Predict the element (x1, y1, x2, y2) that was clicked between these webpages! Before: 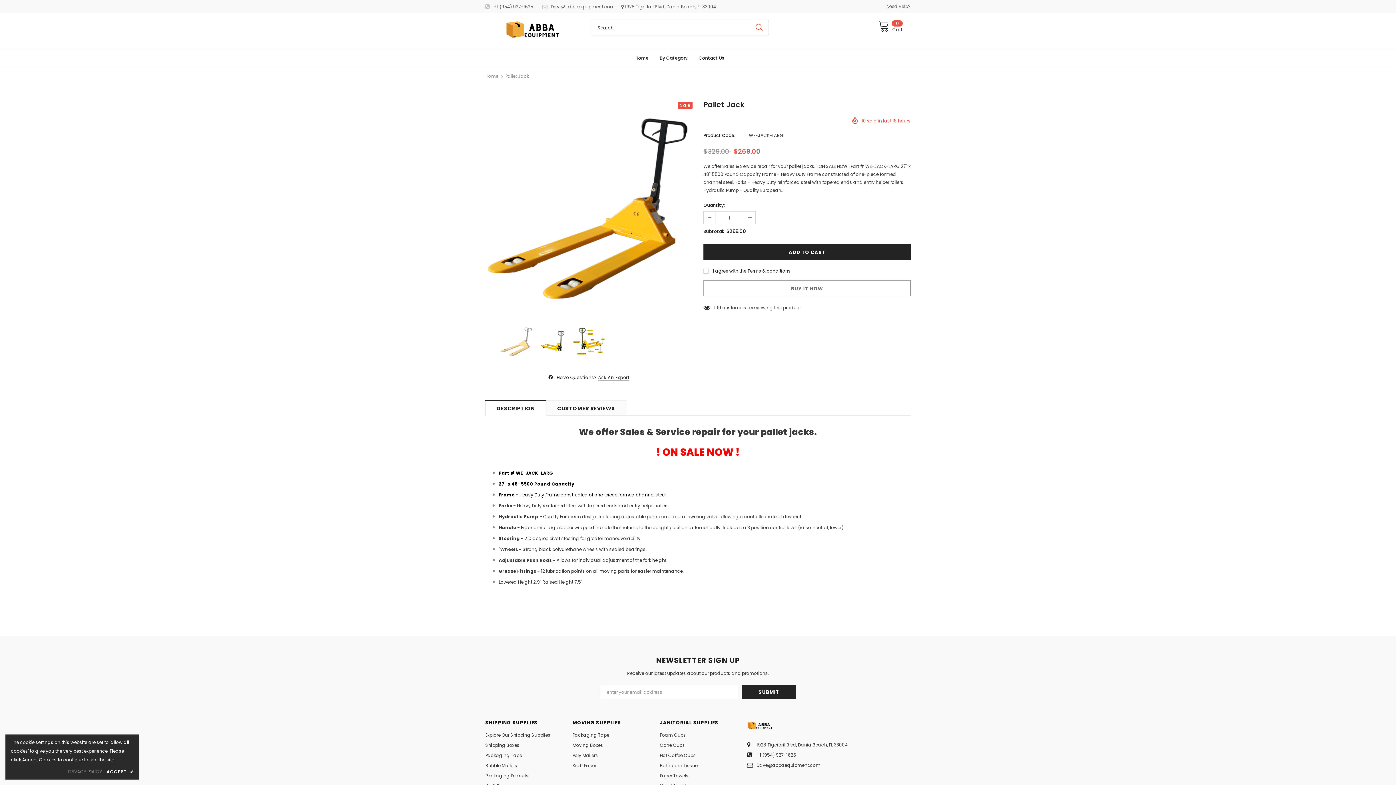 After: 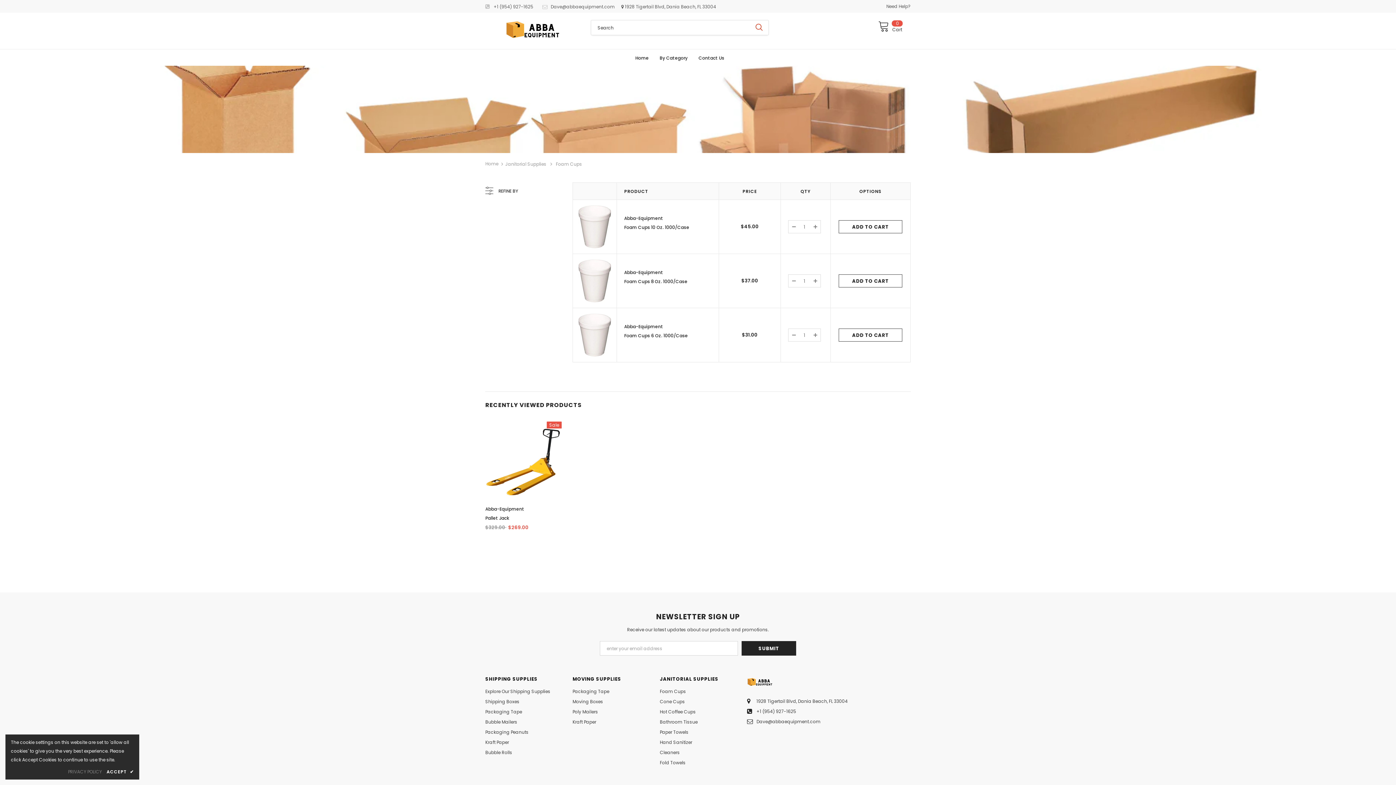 Action: bbox: (660, 730, 686, 740) label: Foam Cups